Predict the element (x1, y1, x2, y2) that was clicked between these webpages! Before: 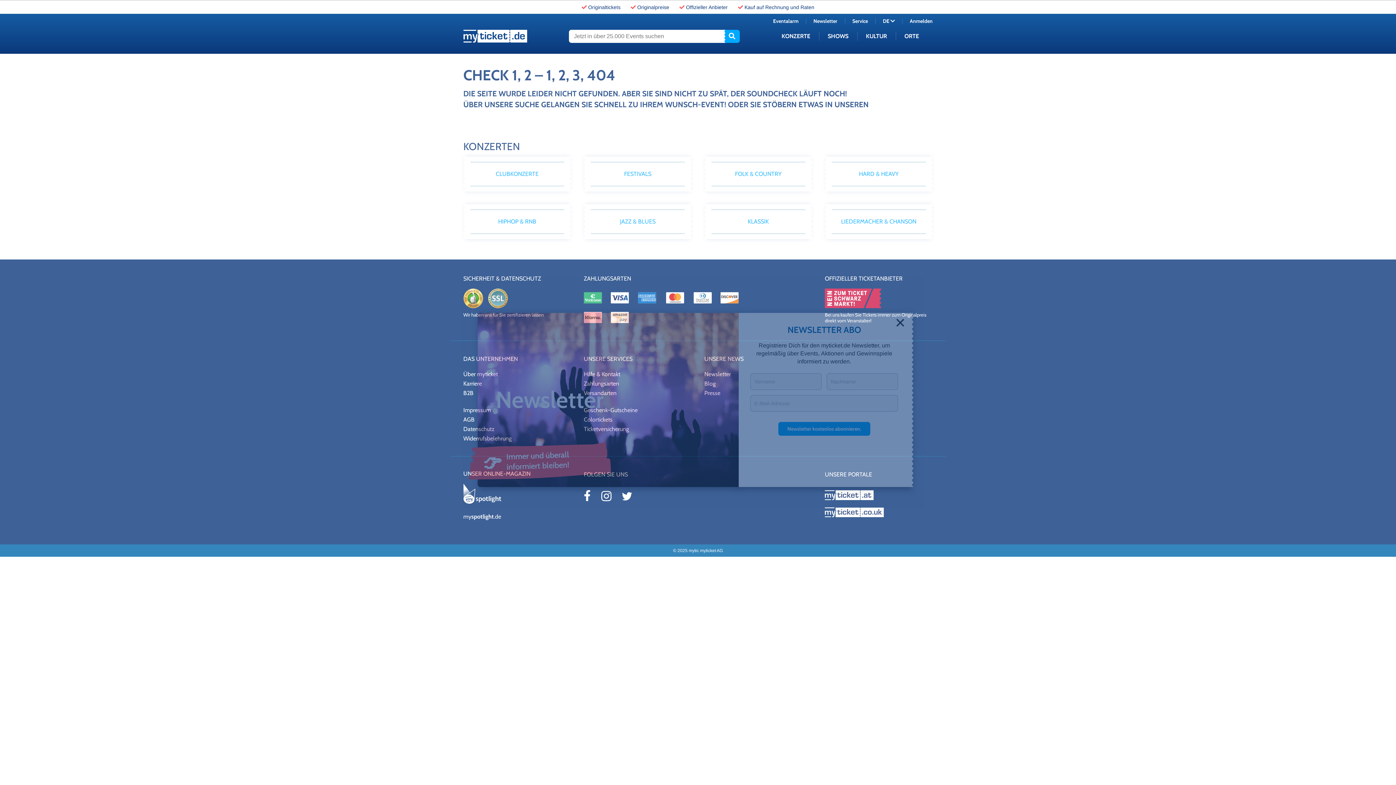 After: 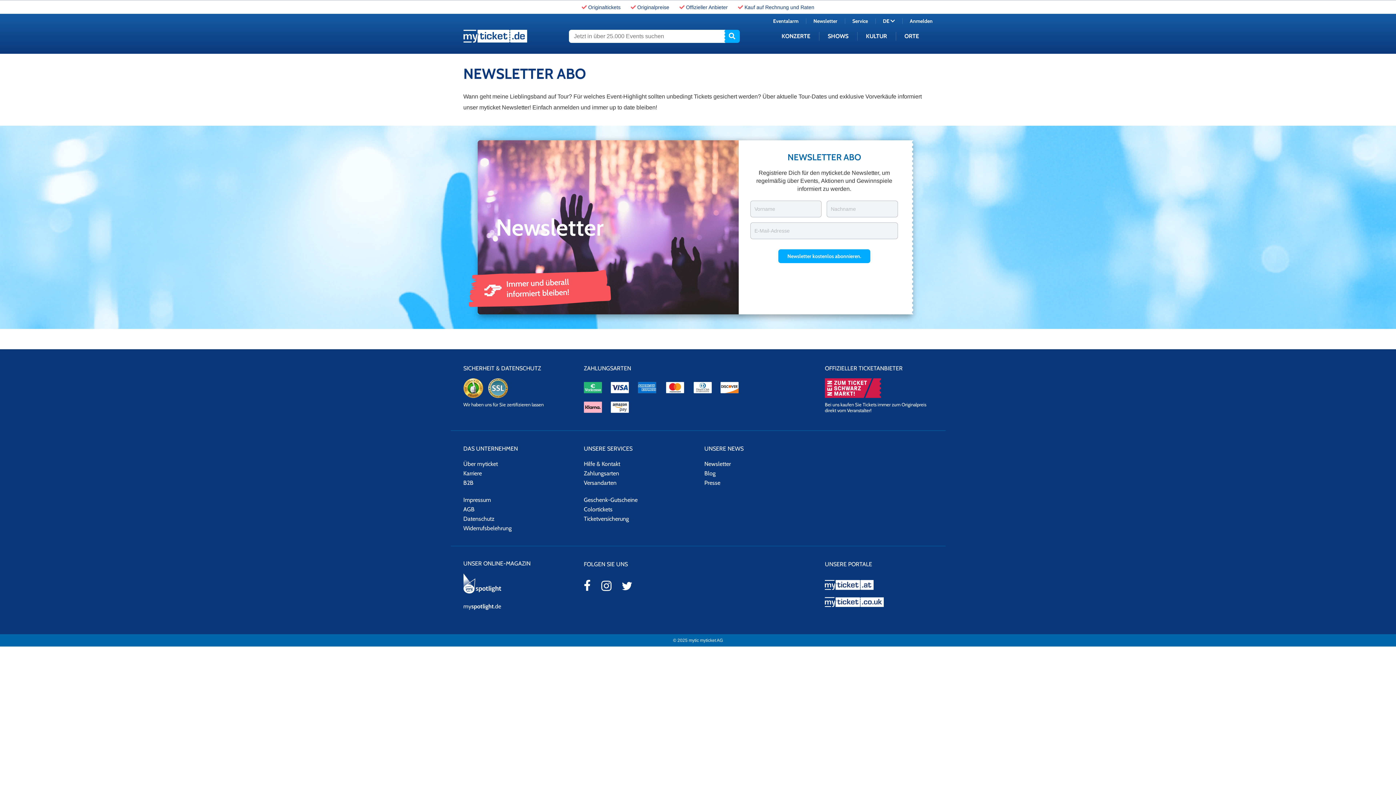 Action: bbox: (813, 17, 837, 24) label: Newsletter